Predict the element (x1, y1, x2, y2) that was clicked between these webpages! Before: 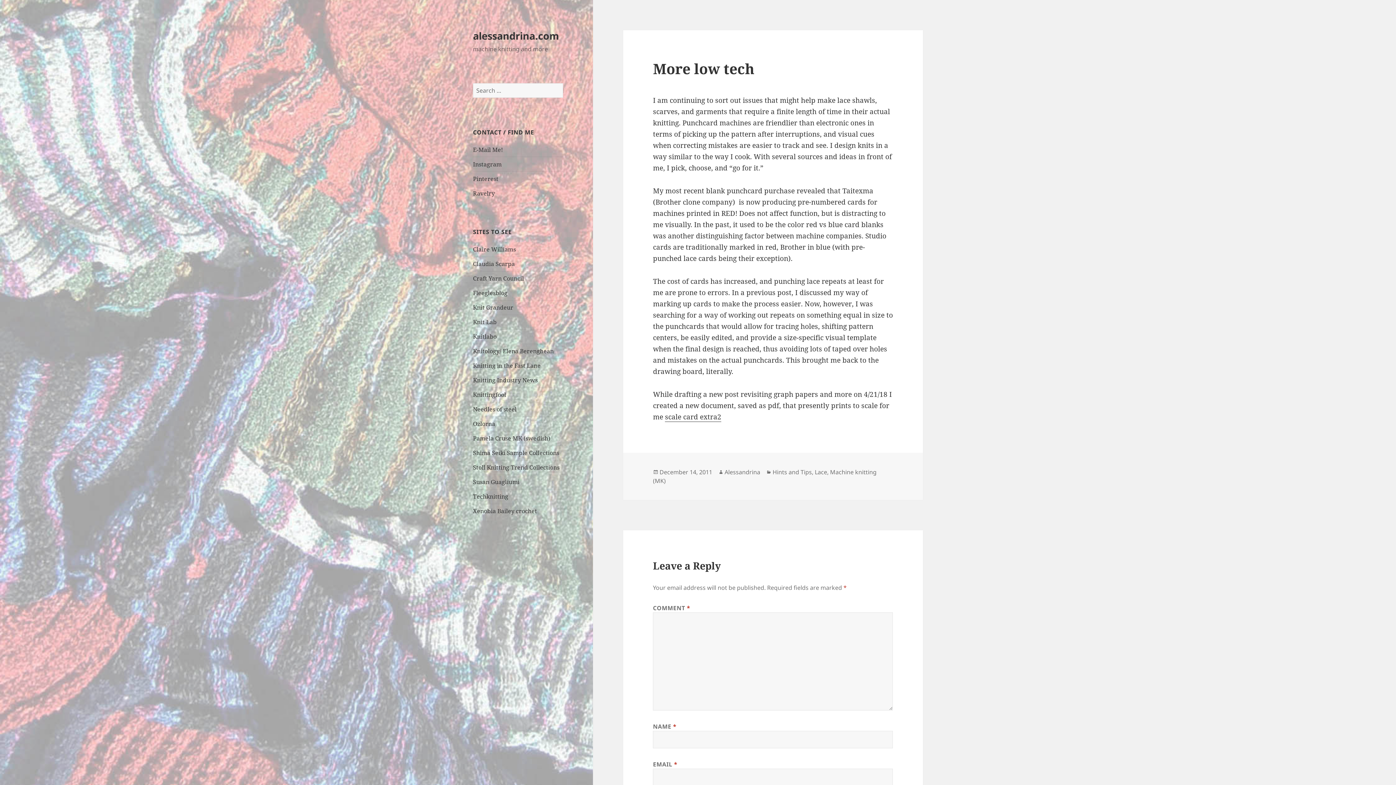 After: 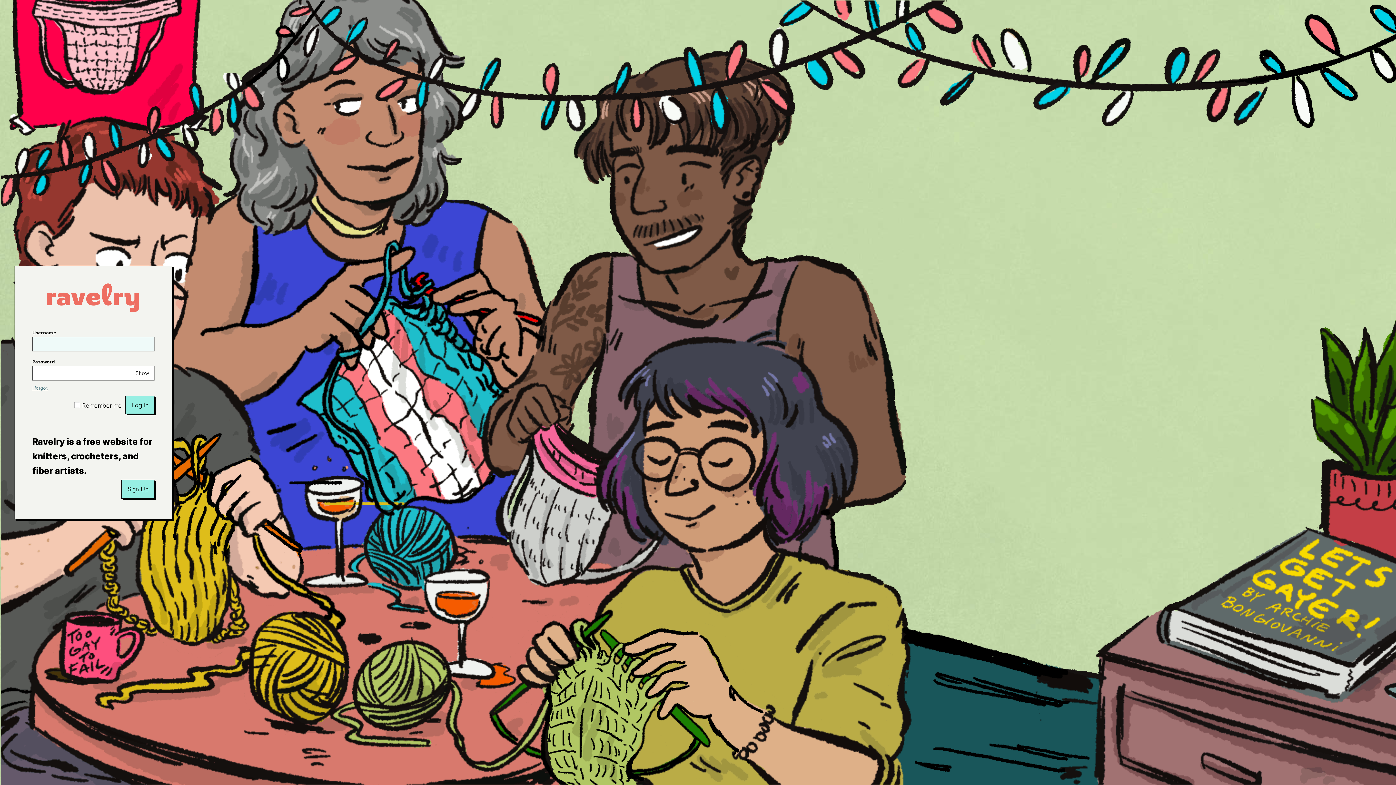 Action: bbox: (473, 189, 494, 197) label: Ravelry